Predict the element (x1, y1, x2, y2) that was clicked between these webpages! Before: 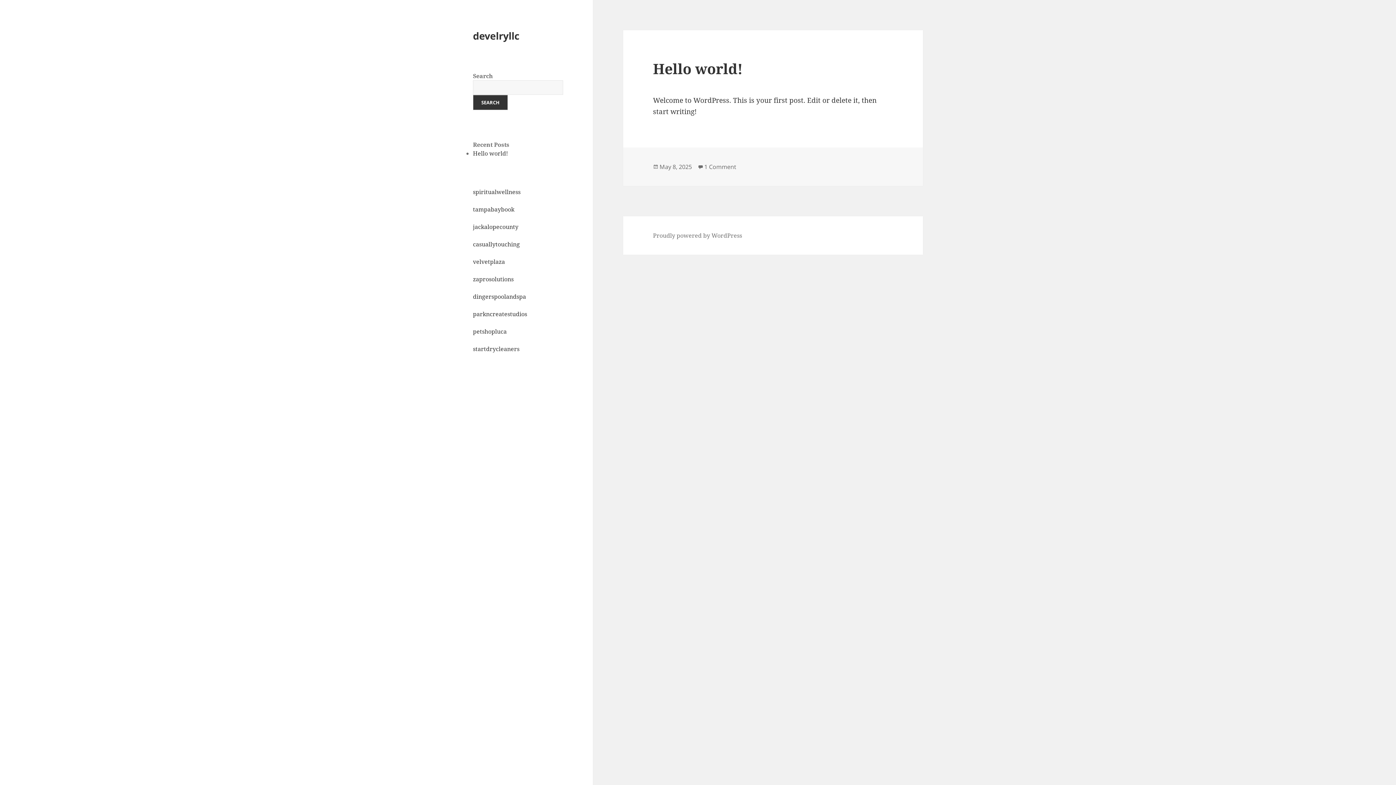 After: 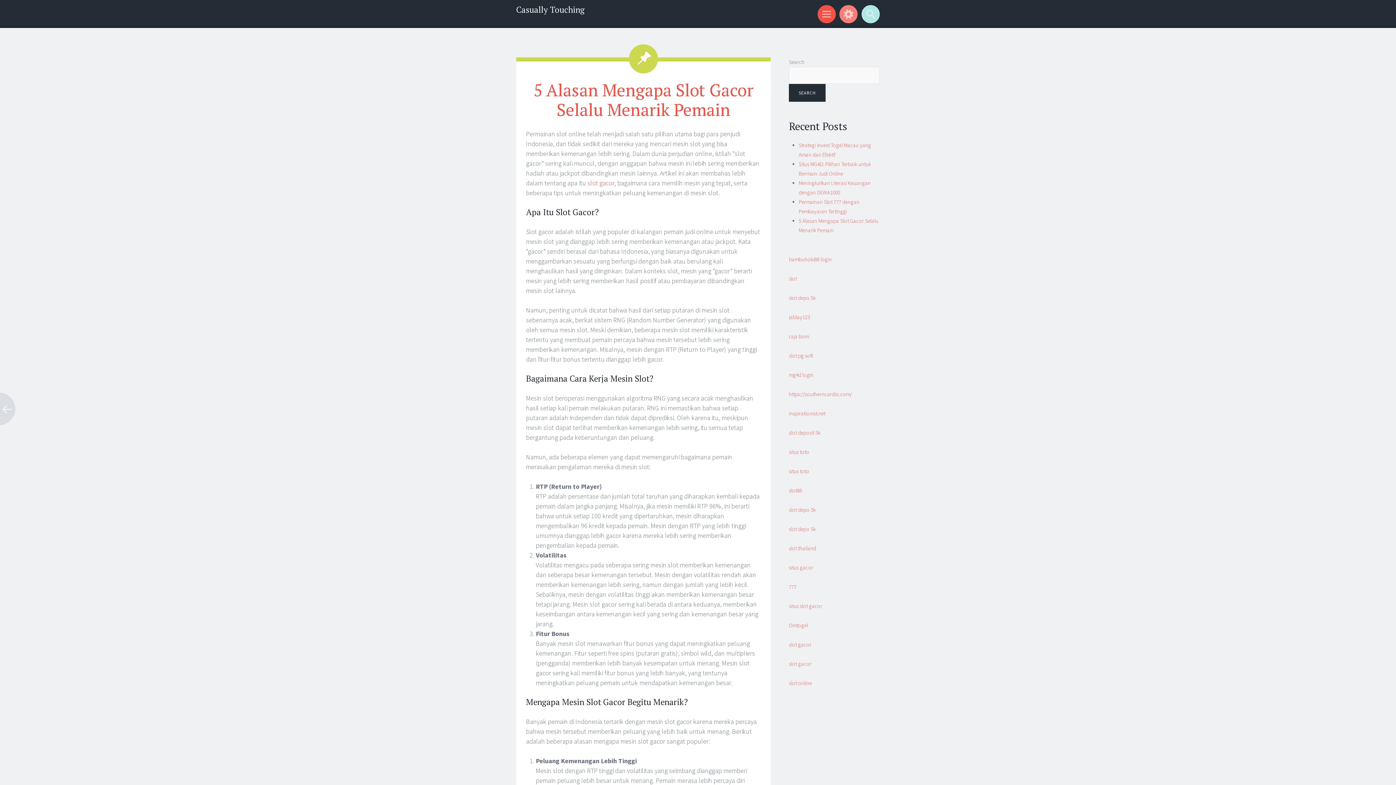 Action: label: casuallytouching bbox: (473, 240, 520, 248)